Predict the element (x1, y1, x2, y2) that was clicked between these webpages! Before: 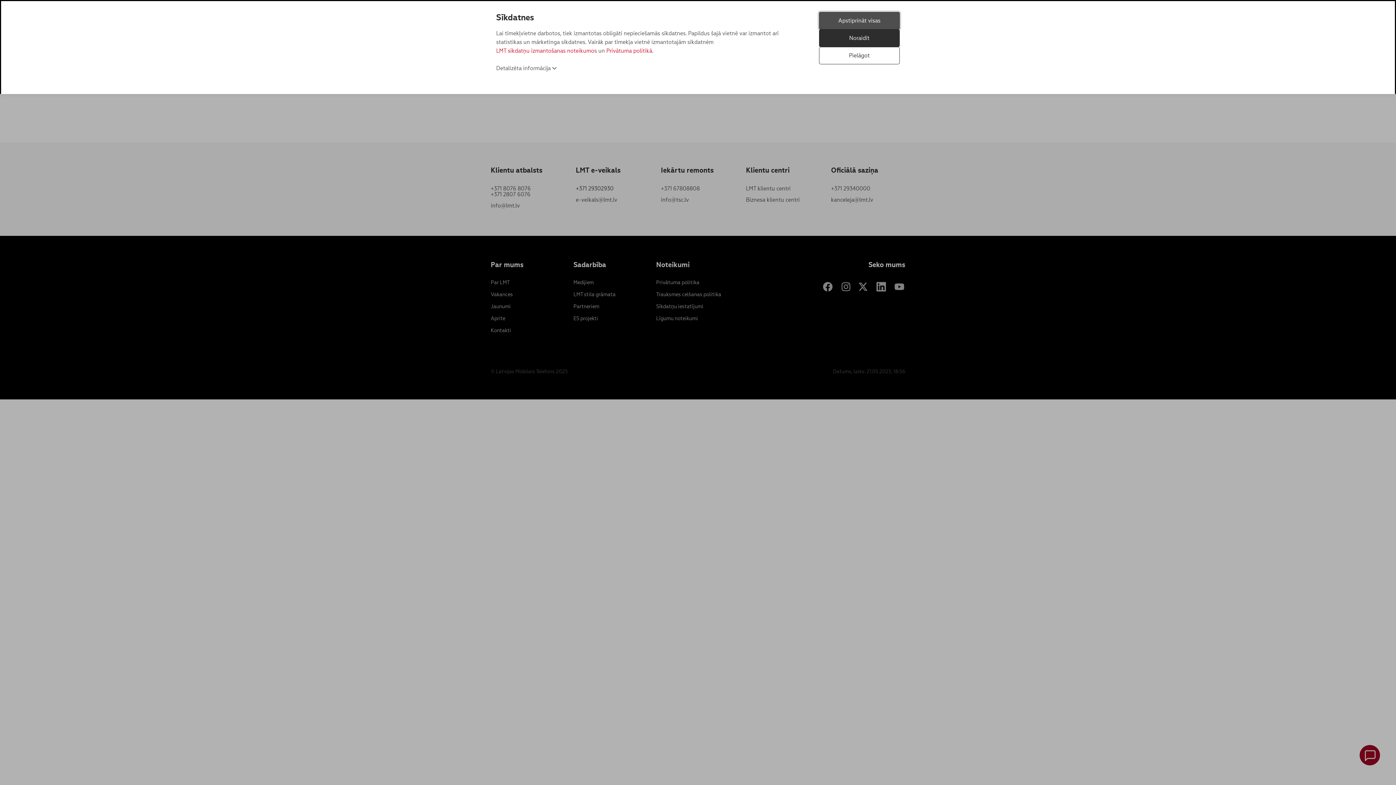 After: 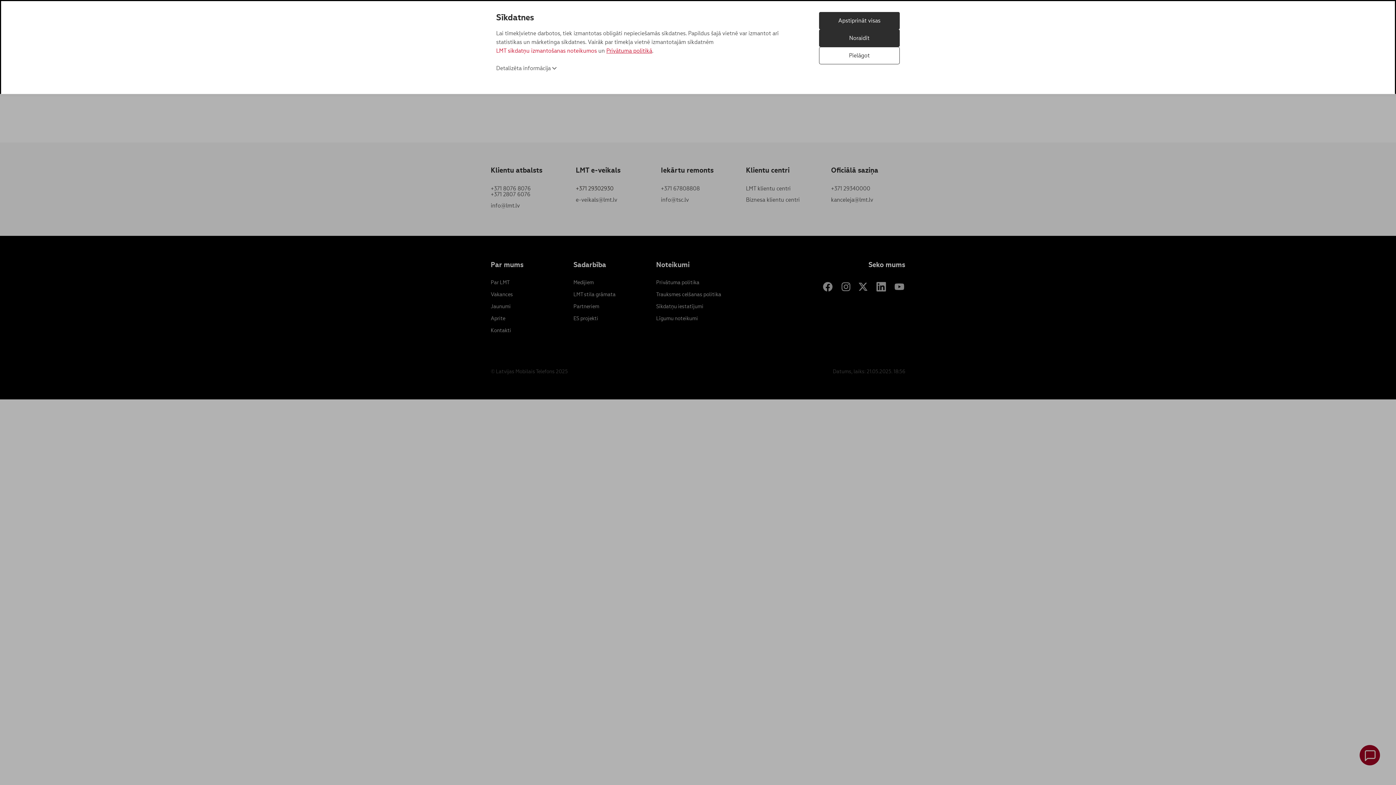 Action: bbox: (606, 47, 652, 54) label: Privātuma politikā